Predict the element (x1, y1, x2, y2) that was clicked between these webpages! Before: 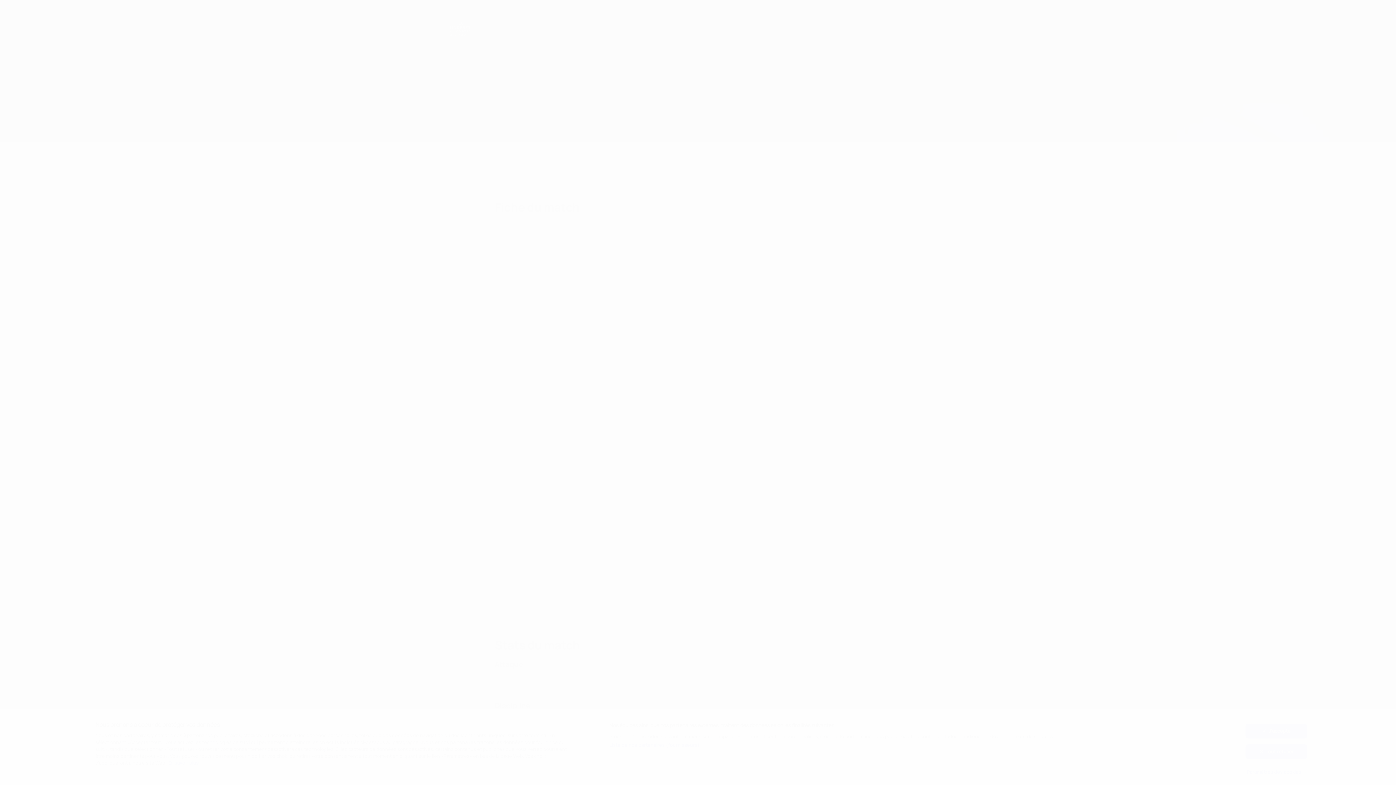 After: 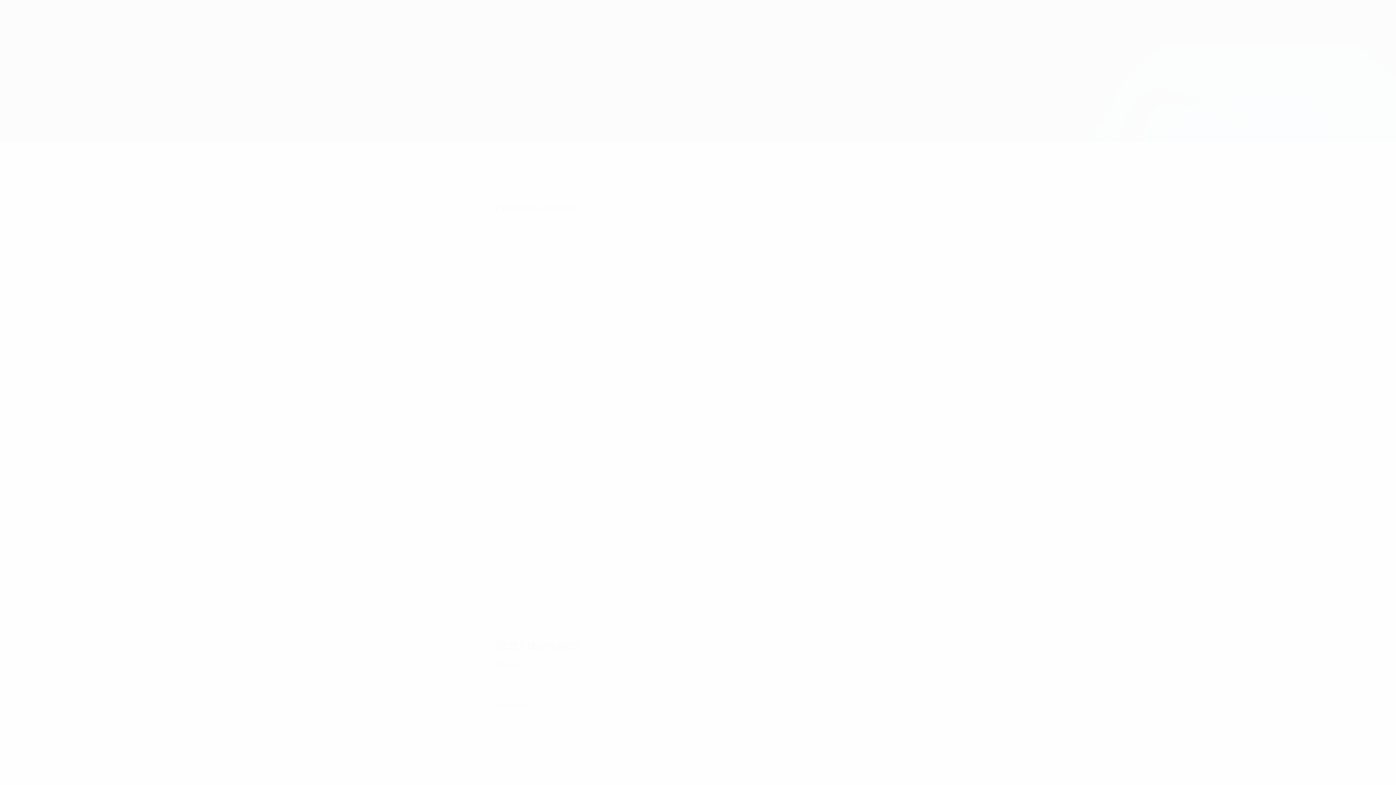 Action: bbox: (1245, 724, 1307, 738) label: J'accepte